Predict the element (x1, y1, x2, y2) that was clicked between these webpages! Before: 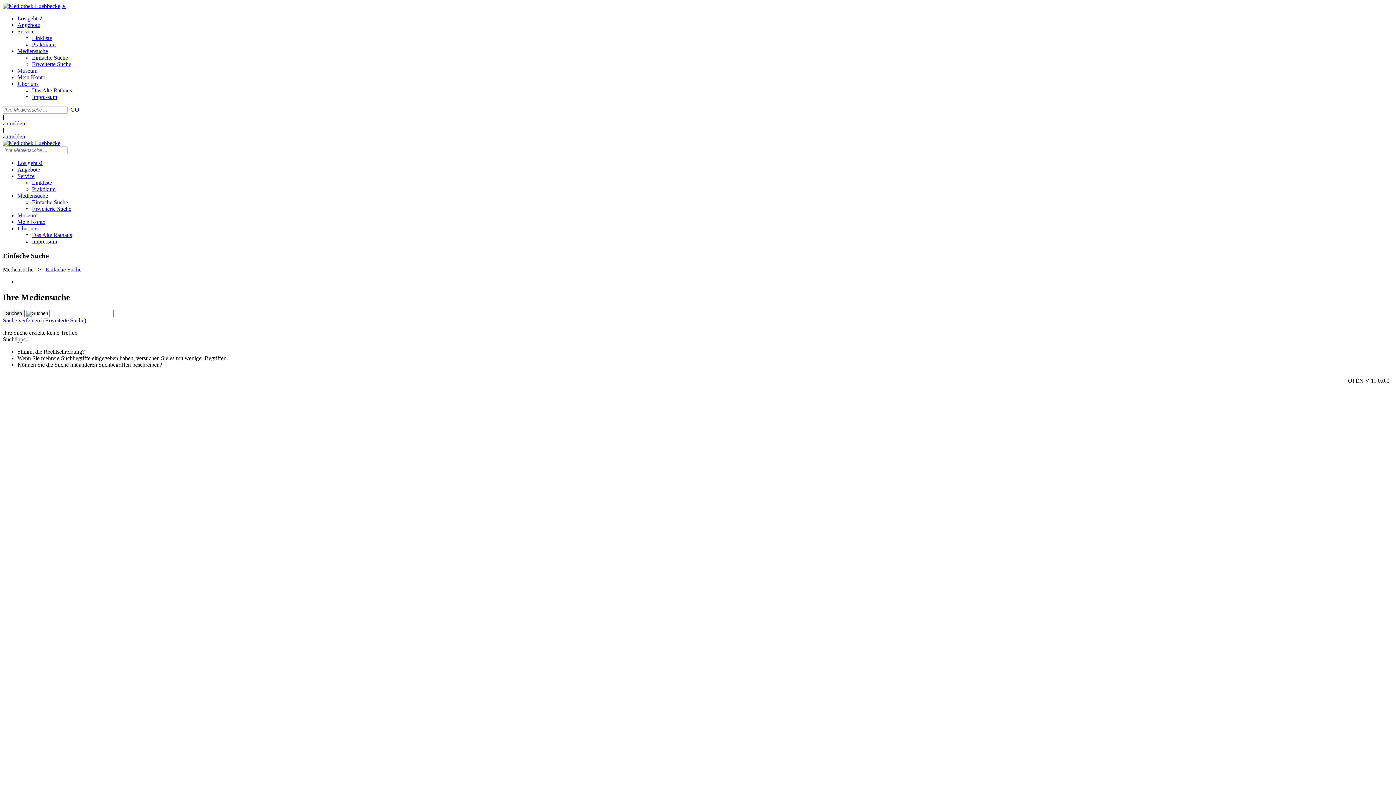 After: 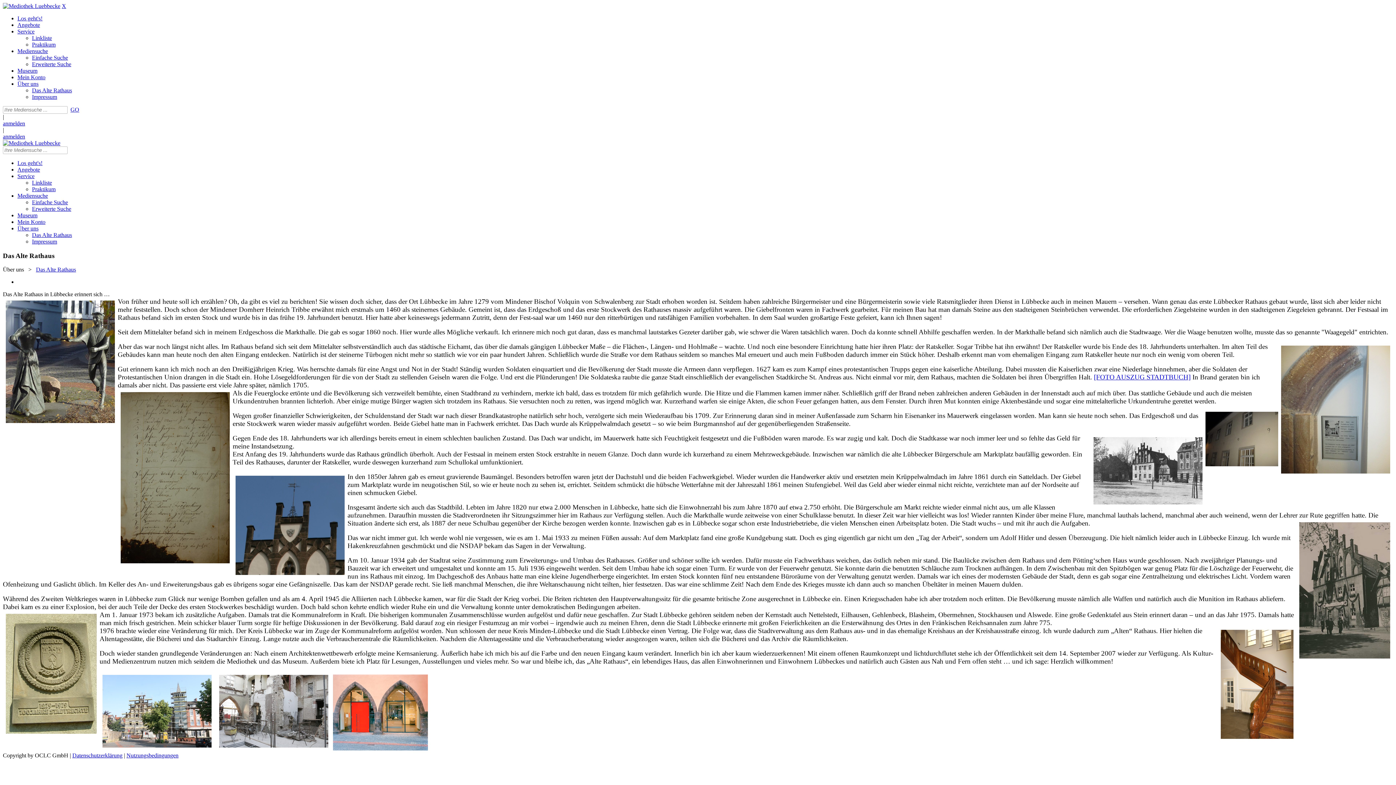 Action: label: Das Alte Rathaus bbox: (32, 87, 72, 93)